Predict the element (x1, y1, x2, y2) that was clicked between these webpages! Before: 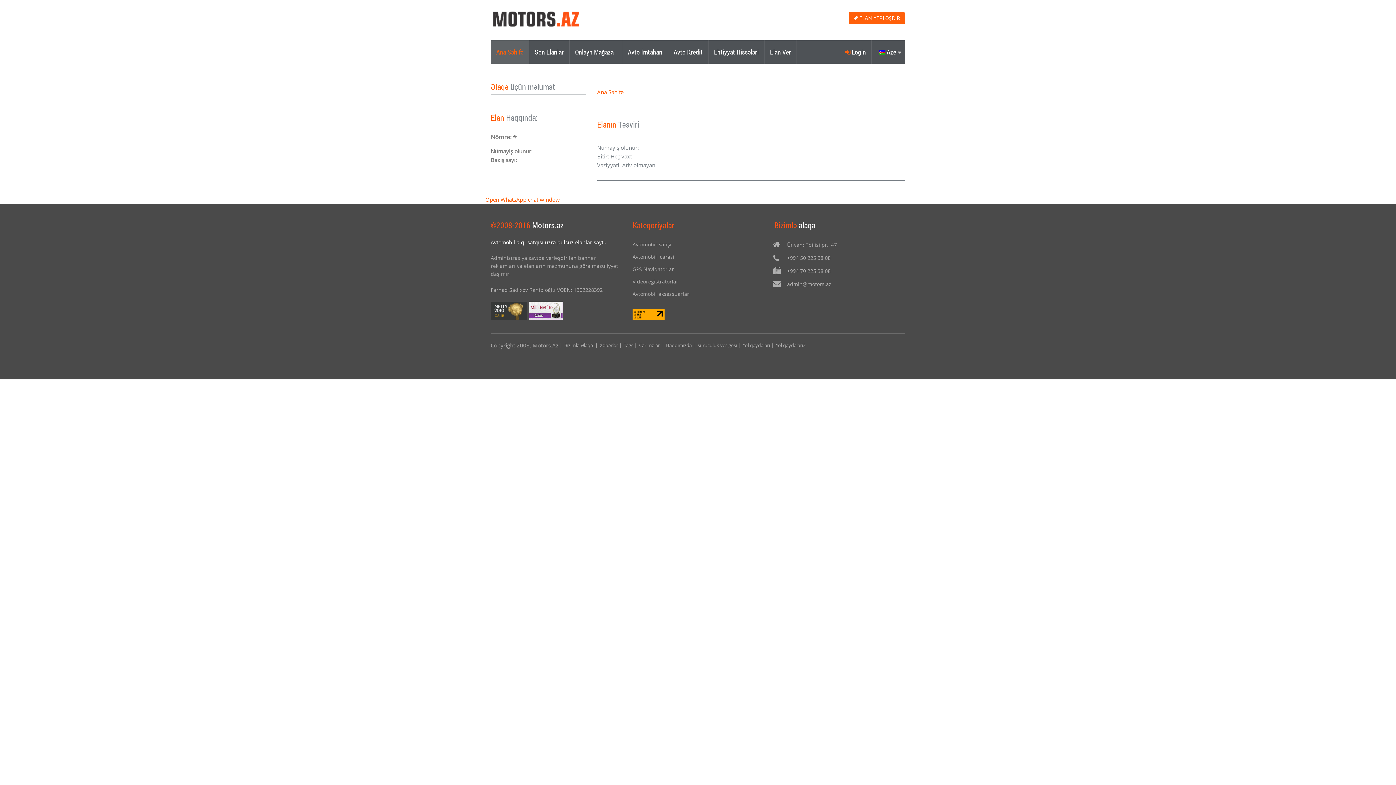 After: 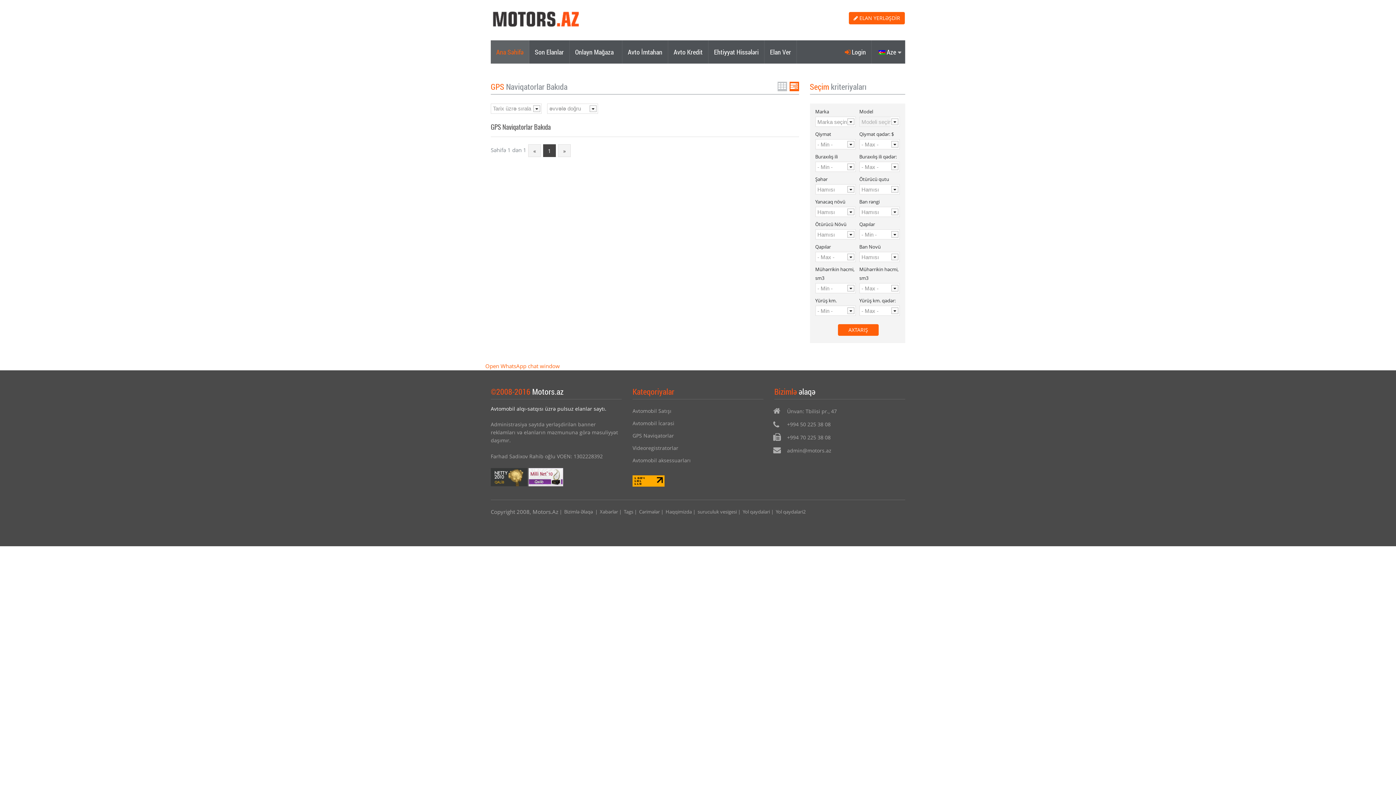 Action: bbox: (632, 265, 674, 272) label: GPS Naviqatorlar